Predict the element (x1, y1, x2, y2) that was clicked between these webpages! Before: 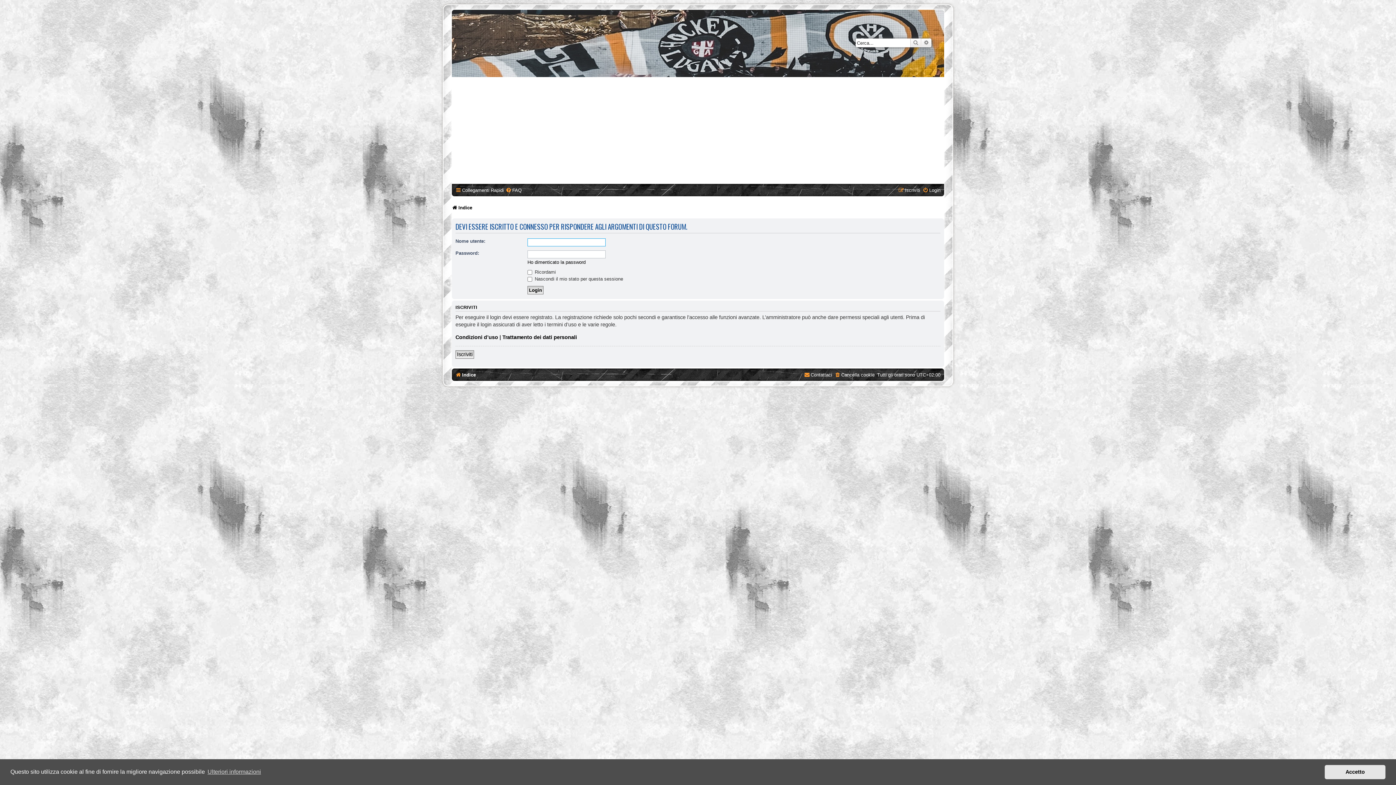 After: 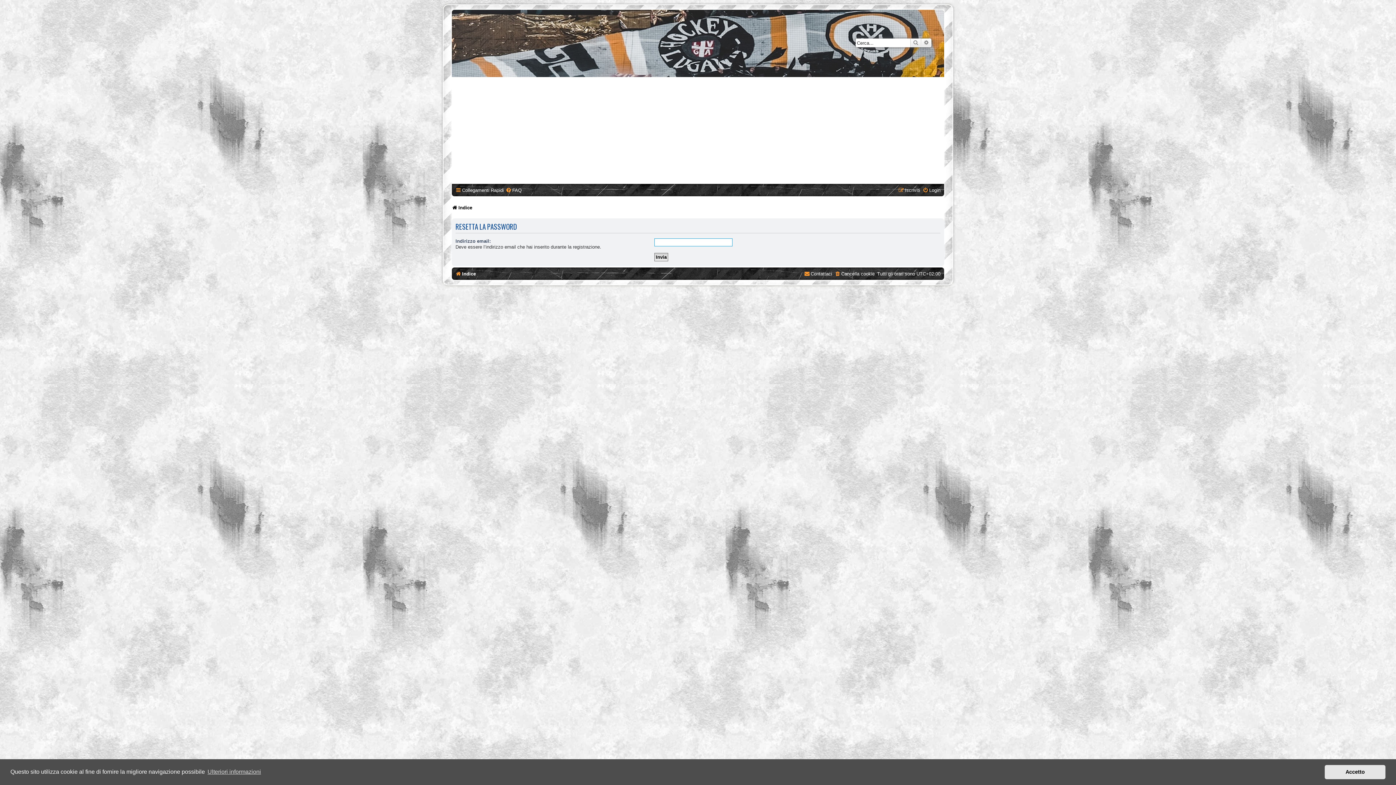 Action: label: Ho dimenticato la password bbox: (527, 259, 585, 265)